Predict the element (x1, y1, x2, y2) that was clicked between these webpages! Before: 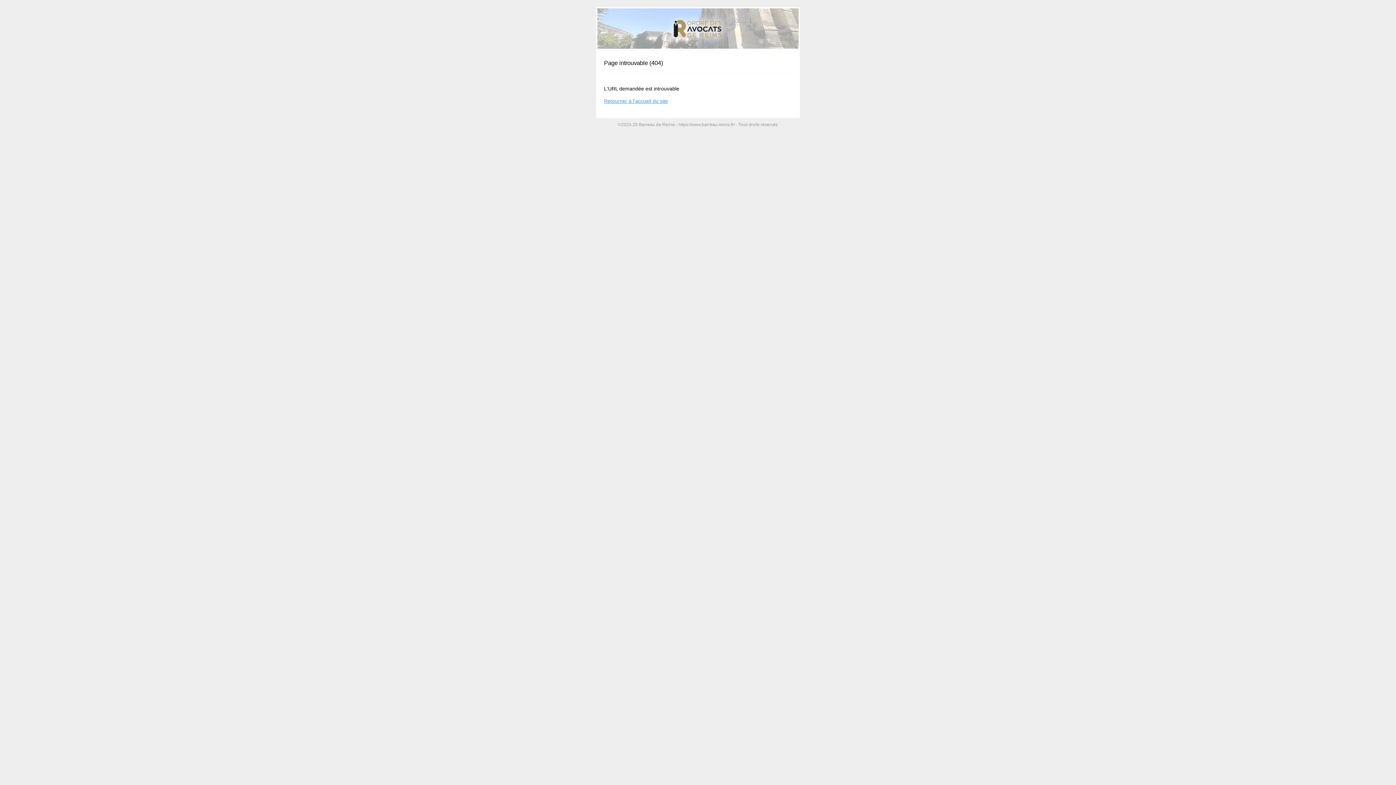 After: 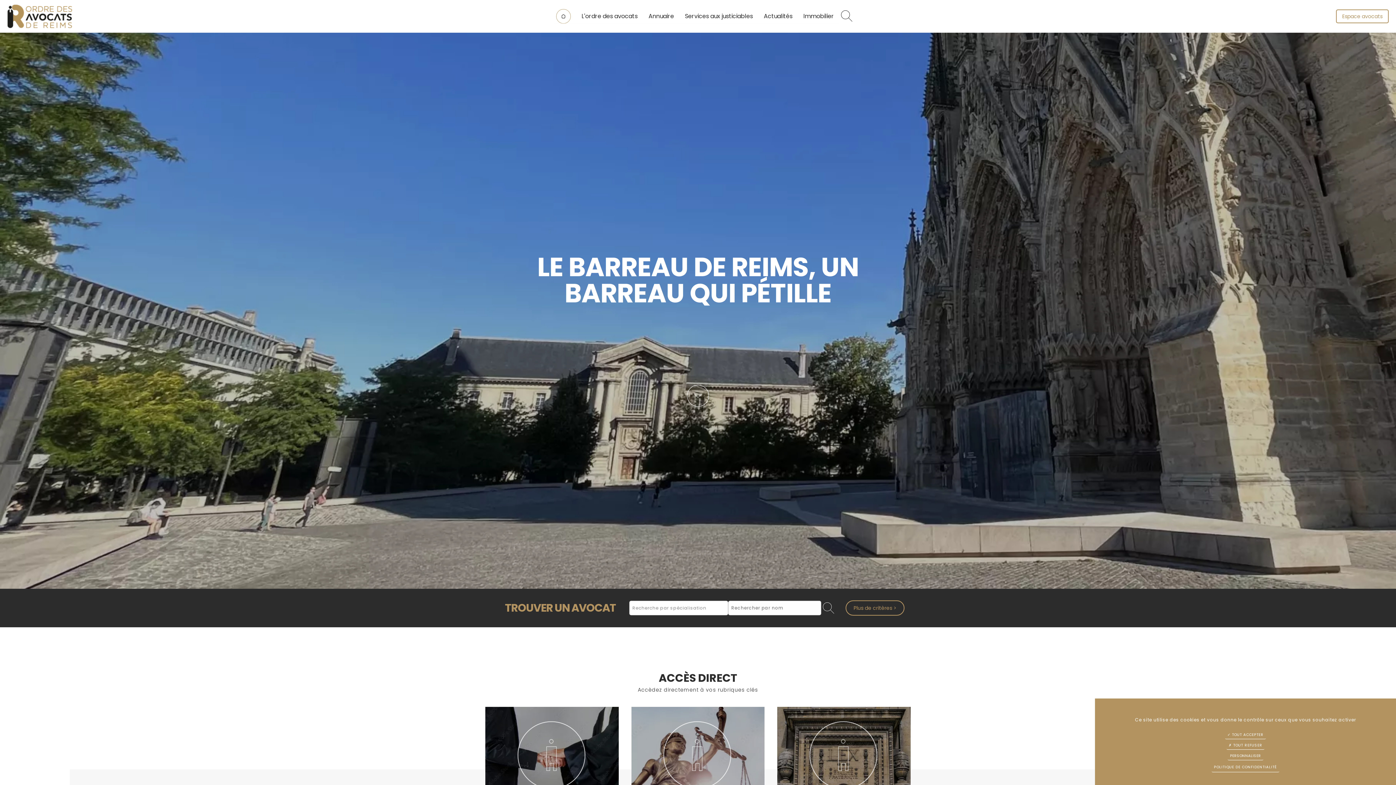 Action: bbox: (604, 98, 668, 104) label: Retourner à l'accueil du site